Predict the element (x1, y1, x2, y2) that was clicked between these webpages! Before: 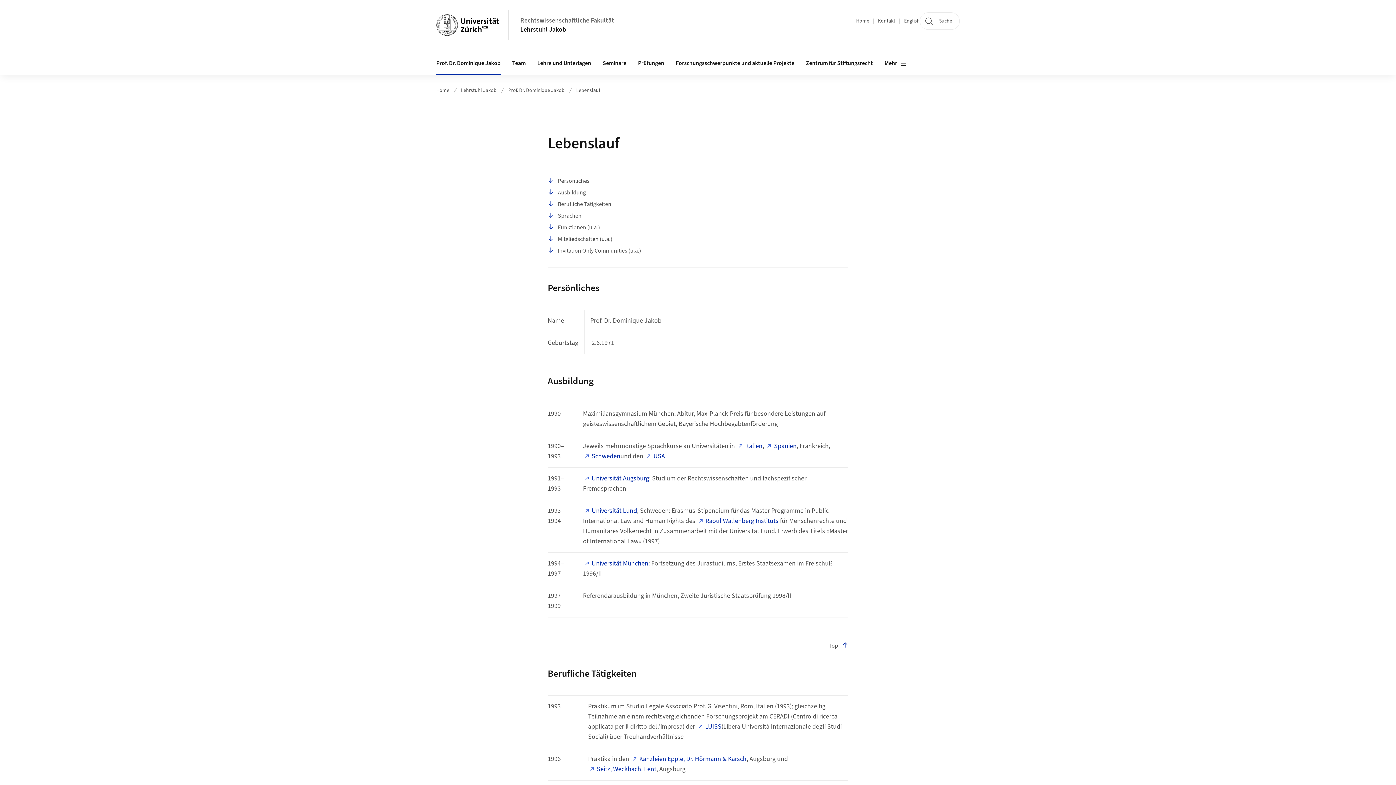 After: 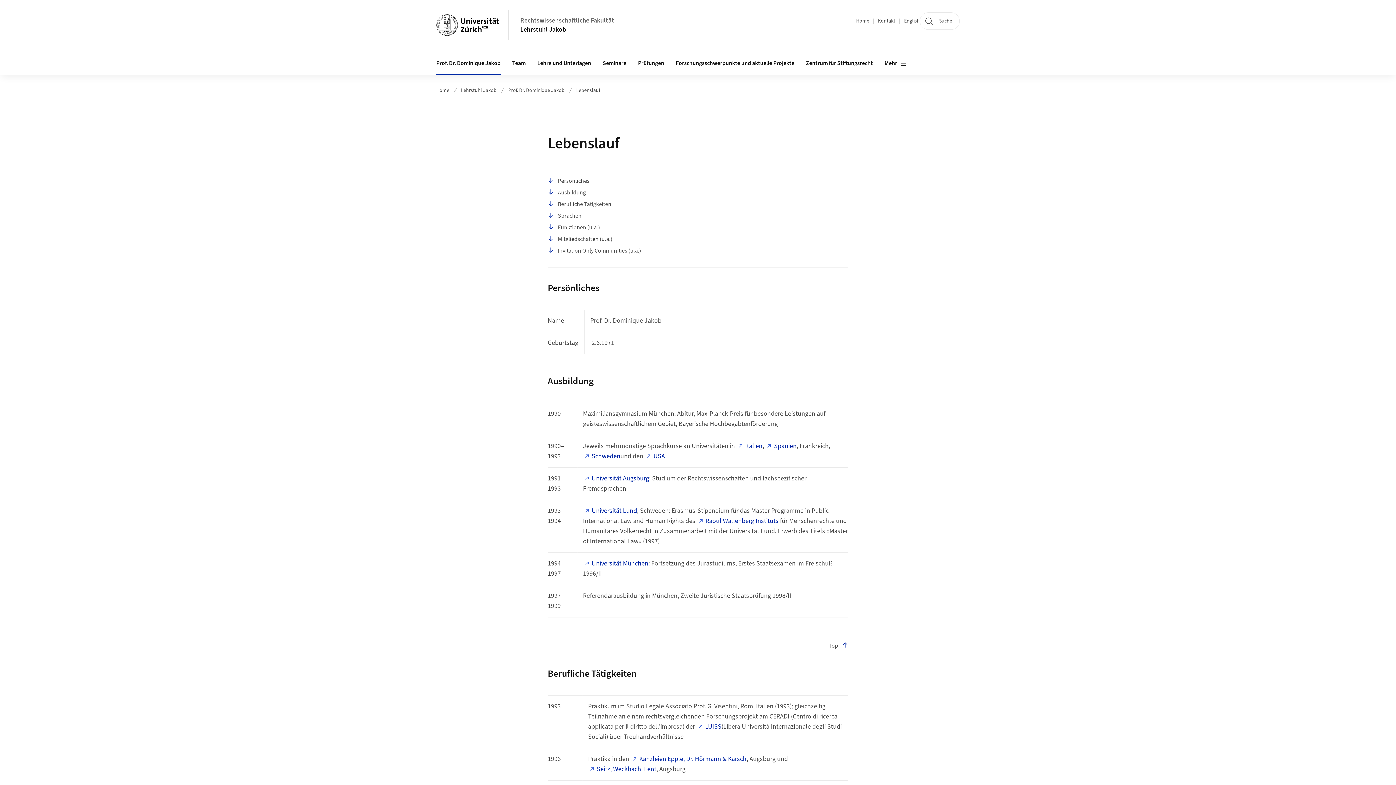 Action: label: Schweden bbox: (585, 451, 620, 461)